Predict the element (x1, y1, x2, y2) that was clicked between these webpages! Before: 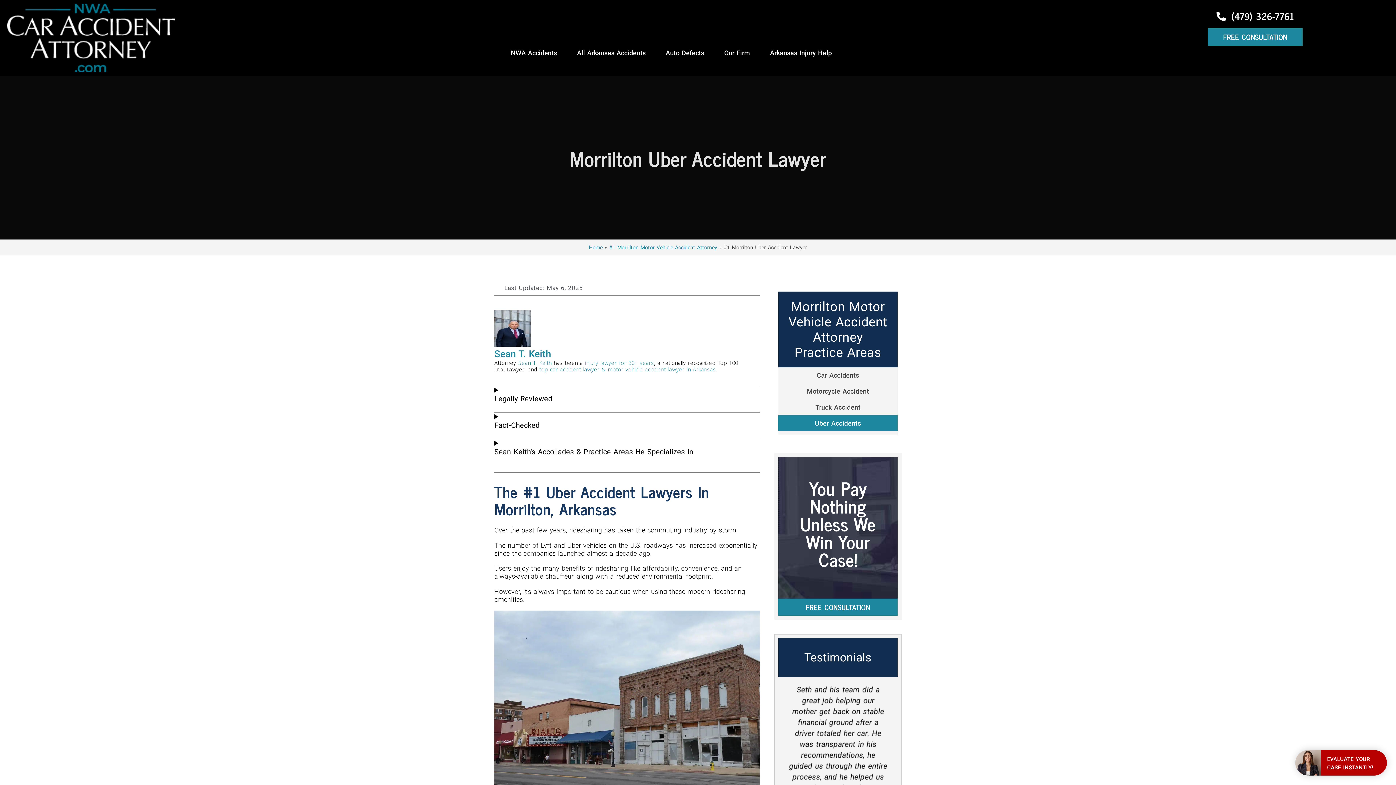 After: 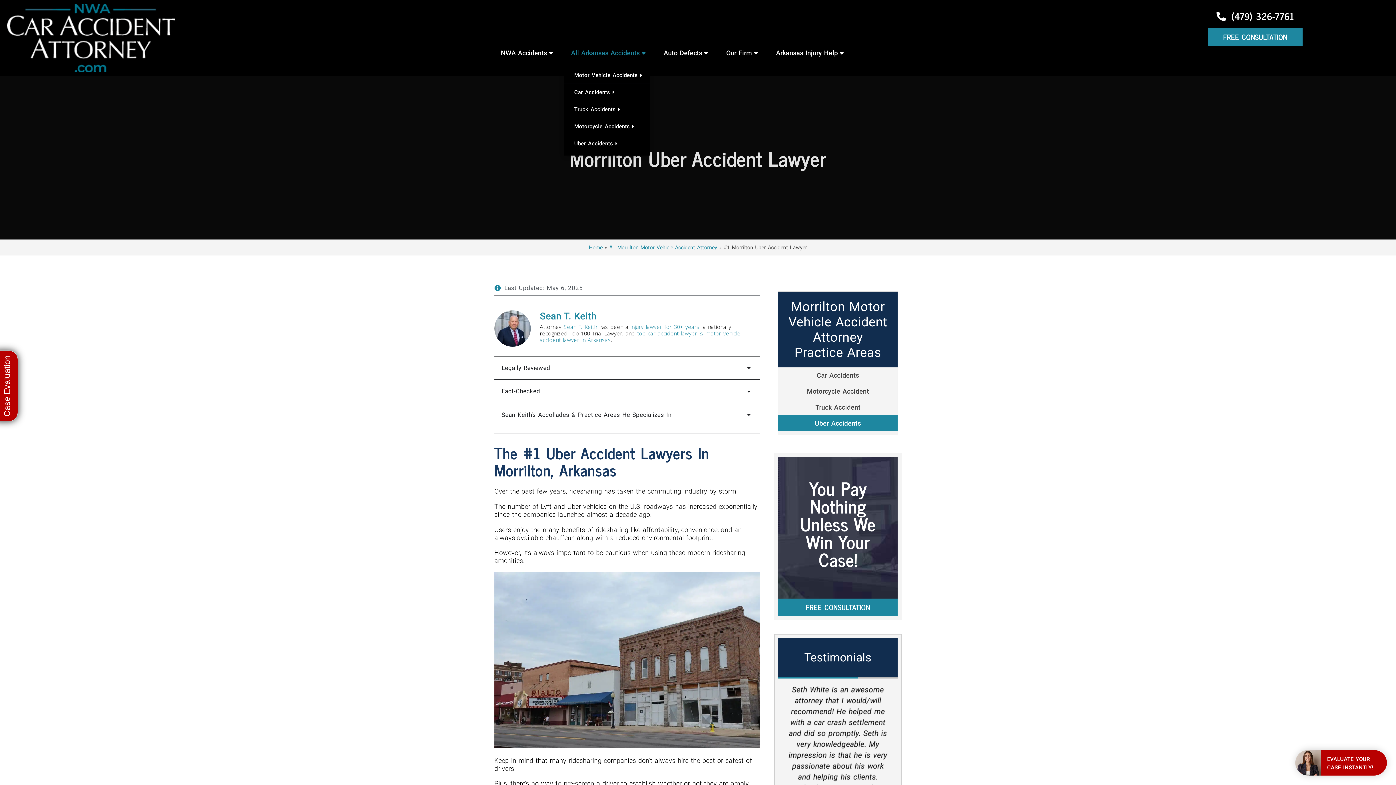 Action: label: All Arkansas Accidents bbox: (569, 44, 654, 61)